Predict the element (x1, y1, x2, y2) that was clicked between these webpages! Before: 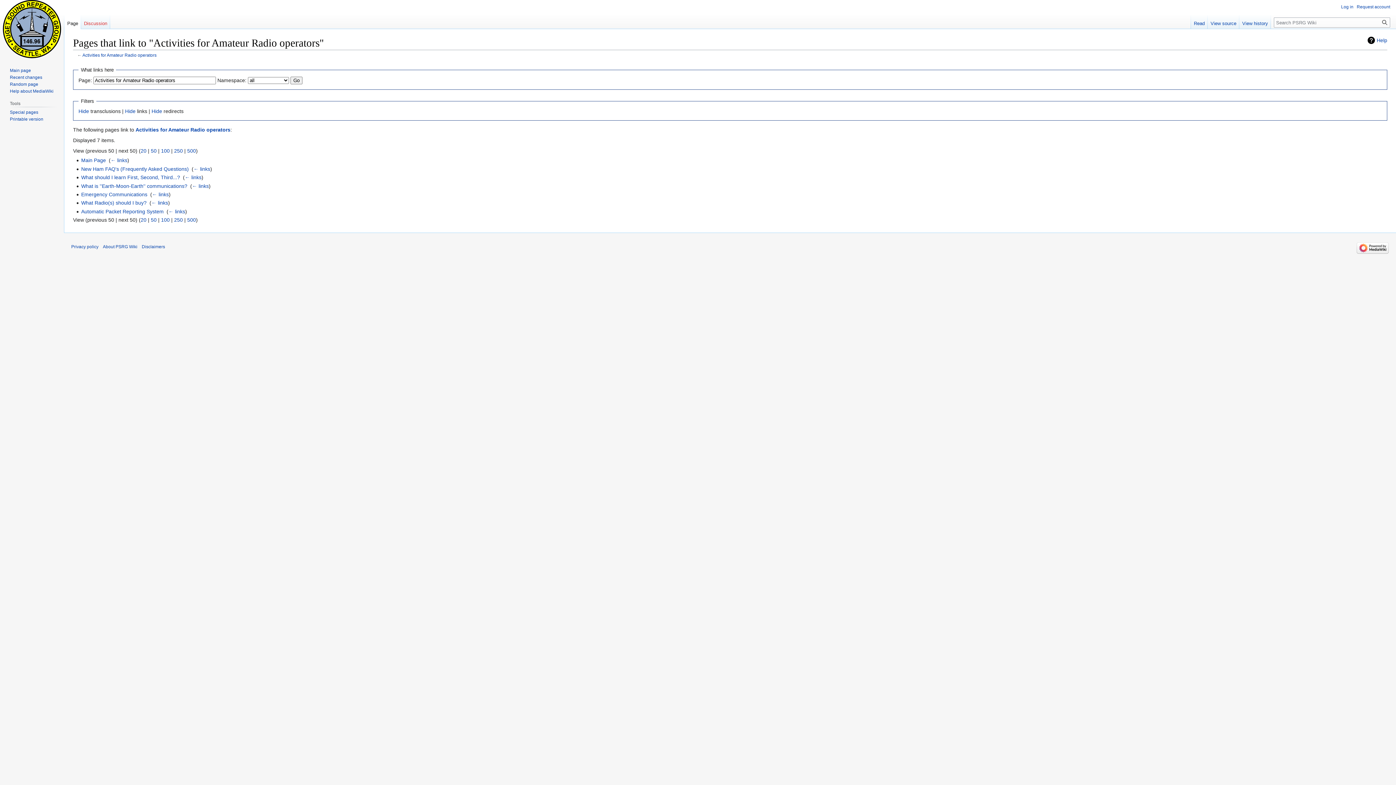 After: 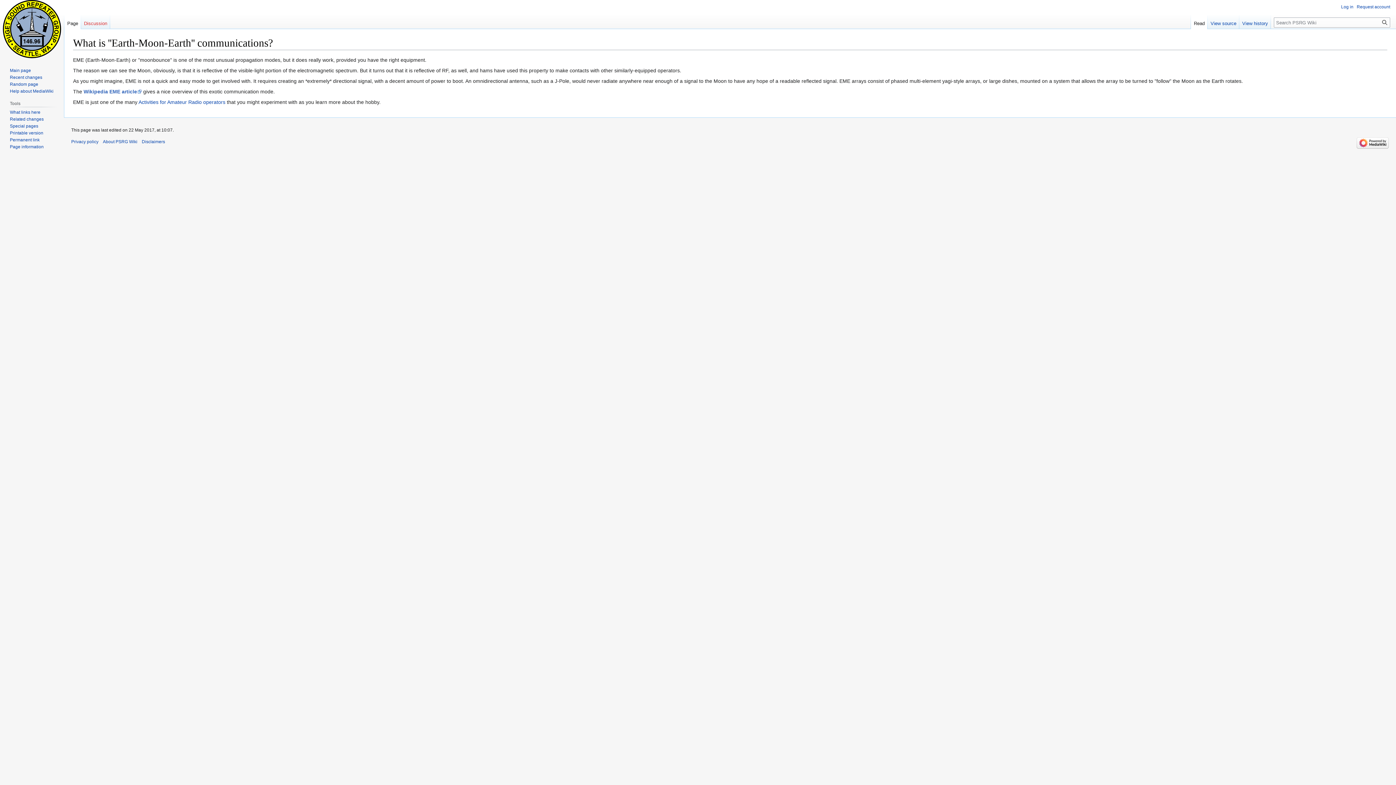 Action: label: What is ''Earth-Moon-Earth'' communications? bbox: (81, 183, 187, 188)